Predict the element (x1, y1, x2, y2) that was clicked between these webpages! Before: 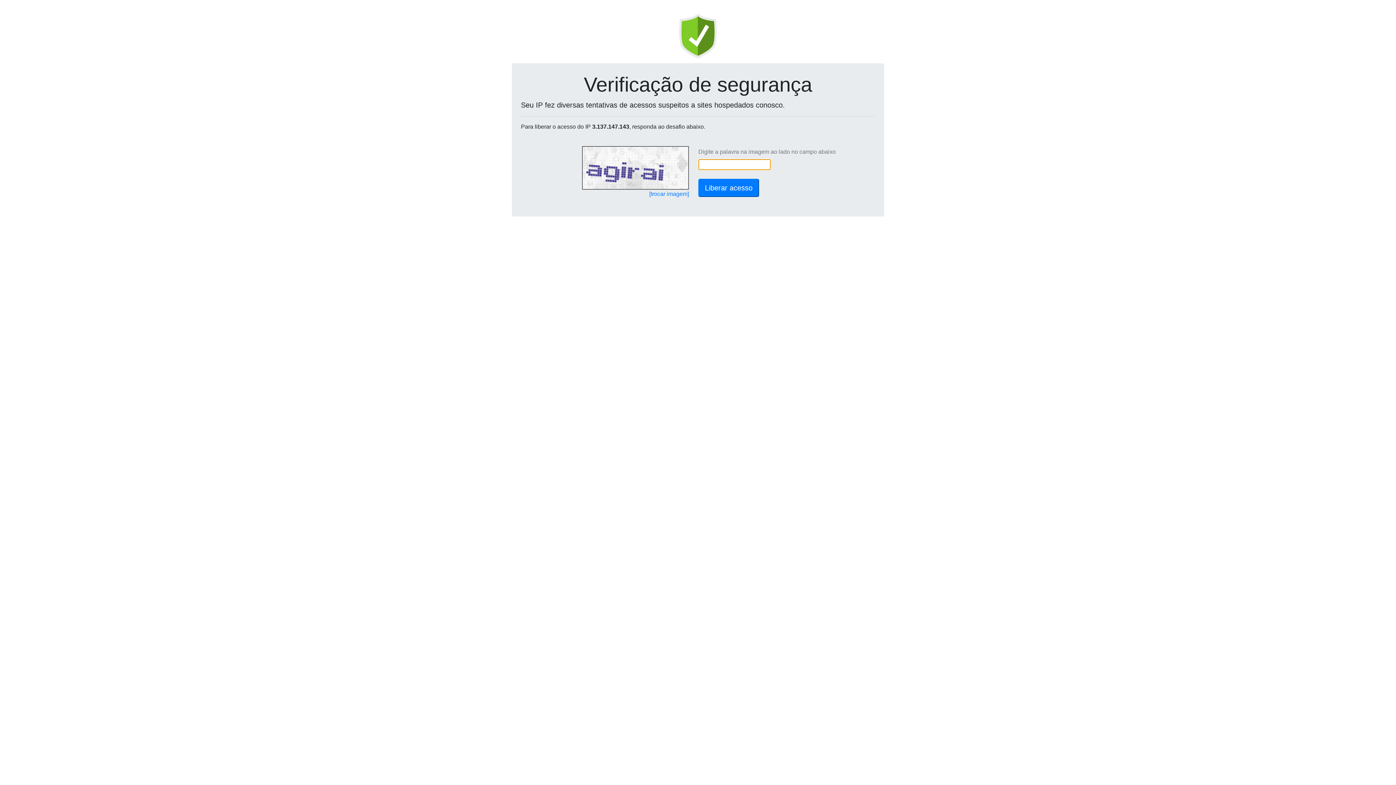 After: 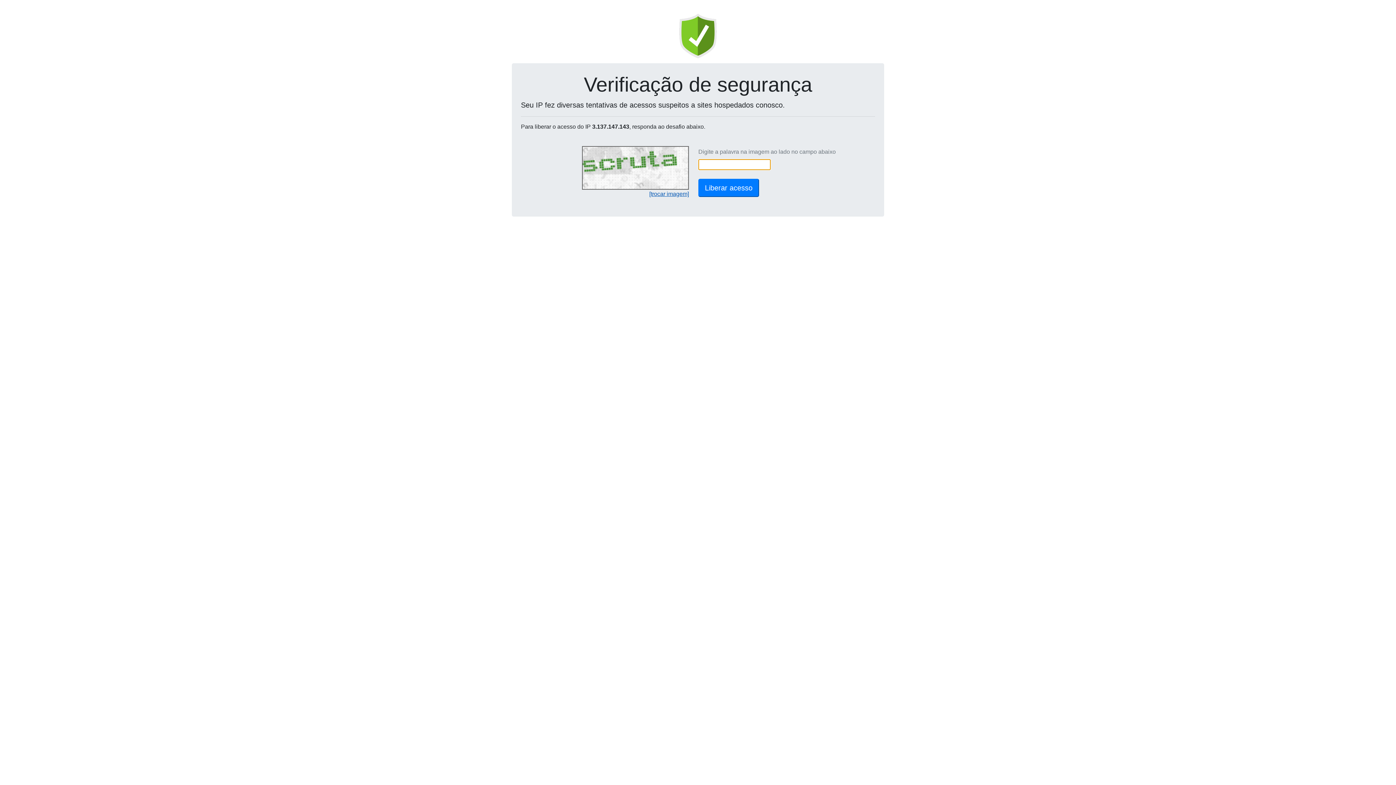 Action: bbox: (649, 190, 689, 197) label: [trocar imagem]